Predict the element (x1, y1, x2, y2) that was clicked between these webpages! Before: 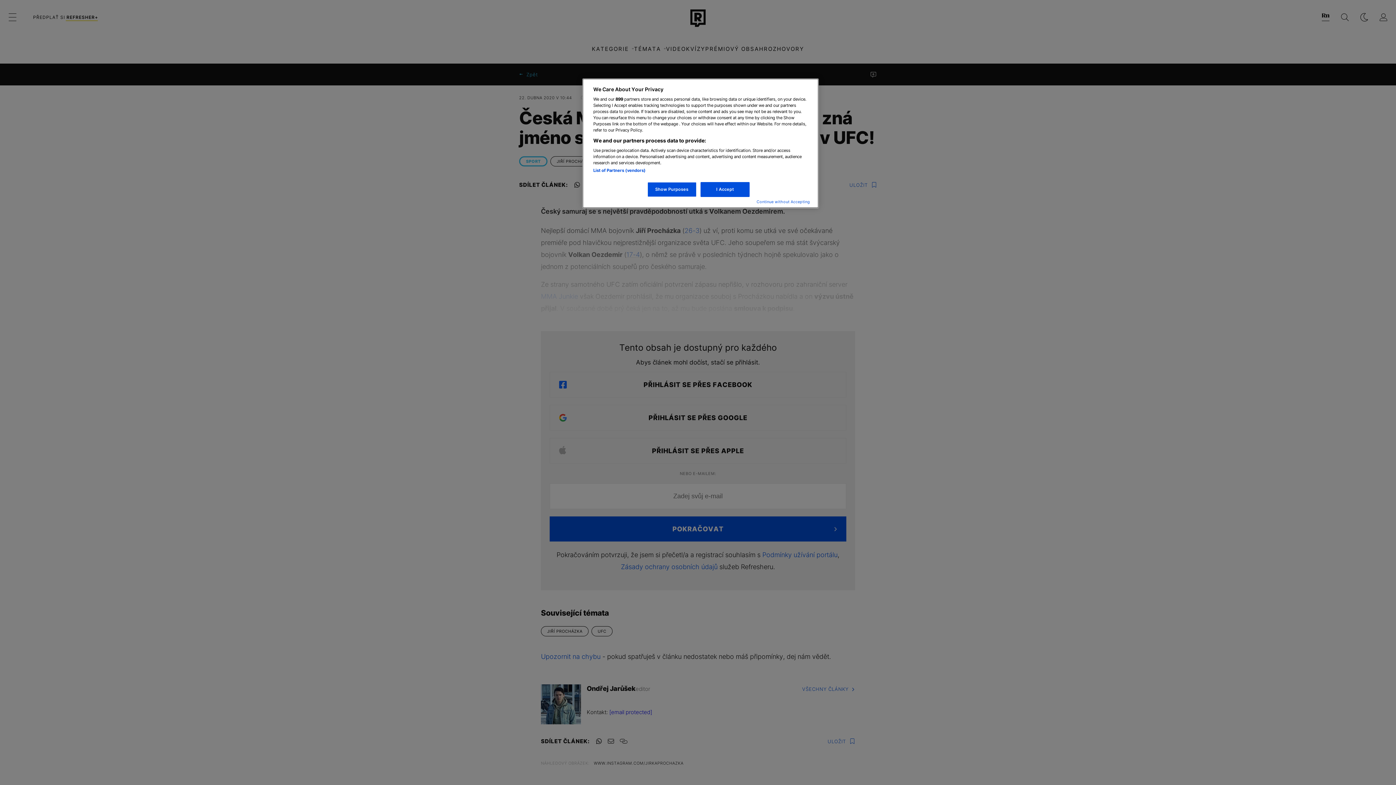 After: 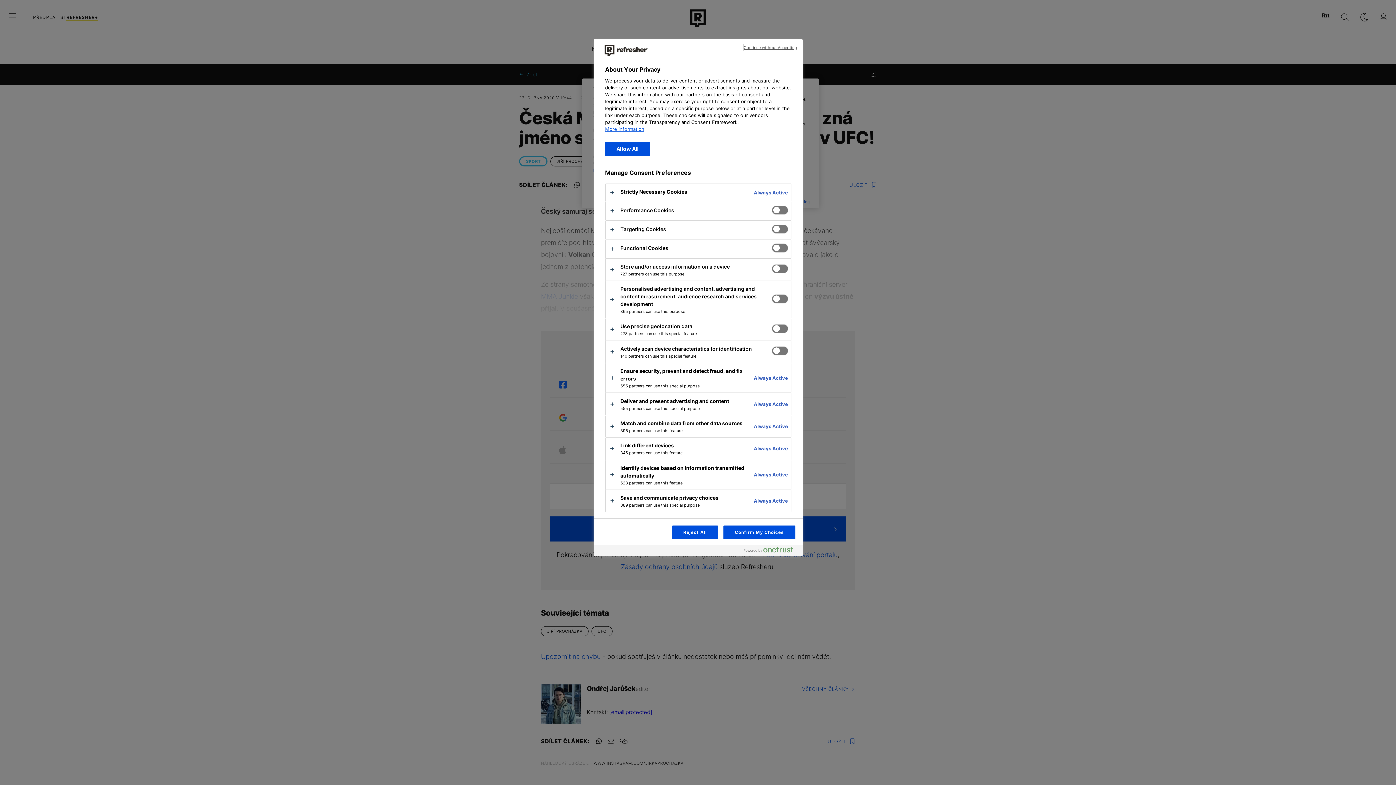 Action: bbox: (647, 182, 696, 197) label: Show Purposes